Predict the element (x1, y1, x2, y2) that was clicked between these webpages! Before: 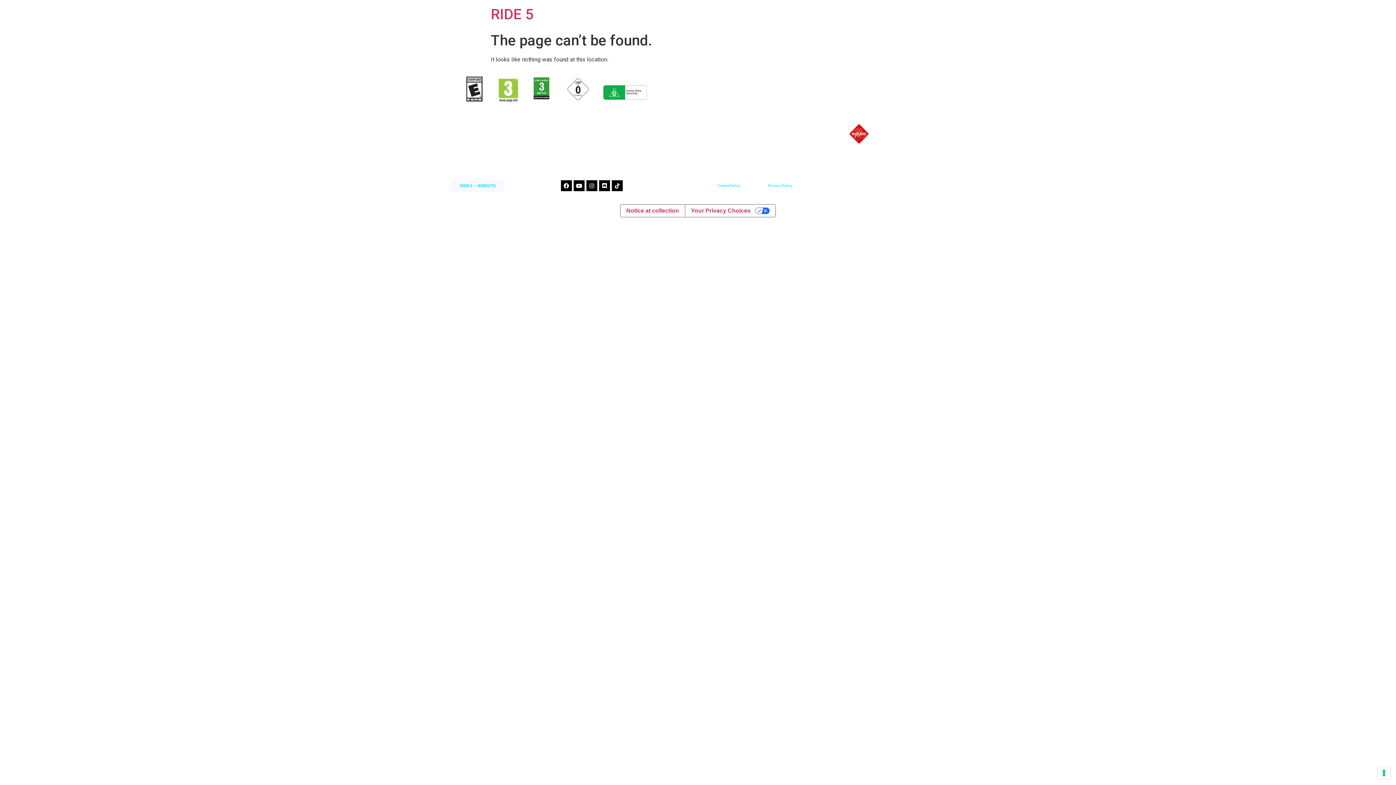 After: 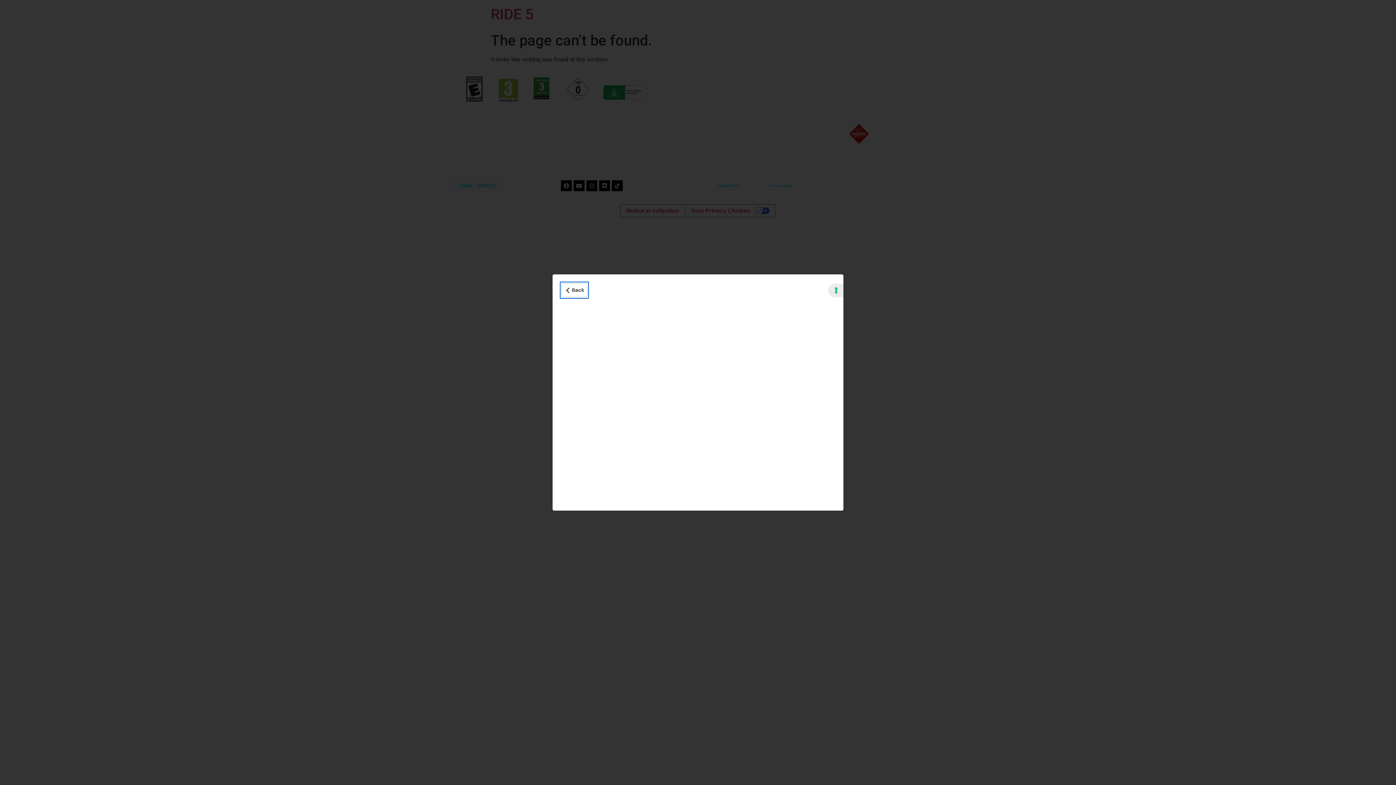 Action: label: Notice at collection bbox: (620, 204, 684, 217)